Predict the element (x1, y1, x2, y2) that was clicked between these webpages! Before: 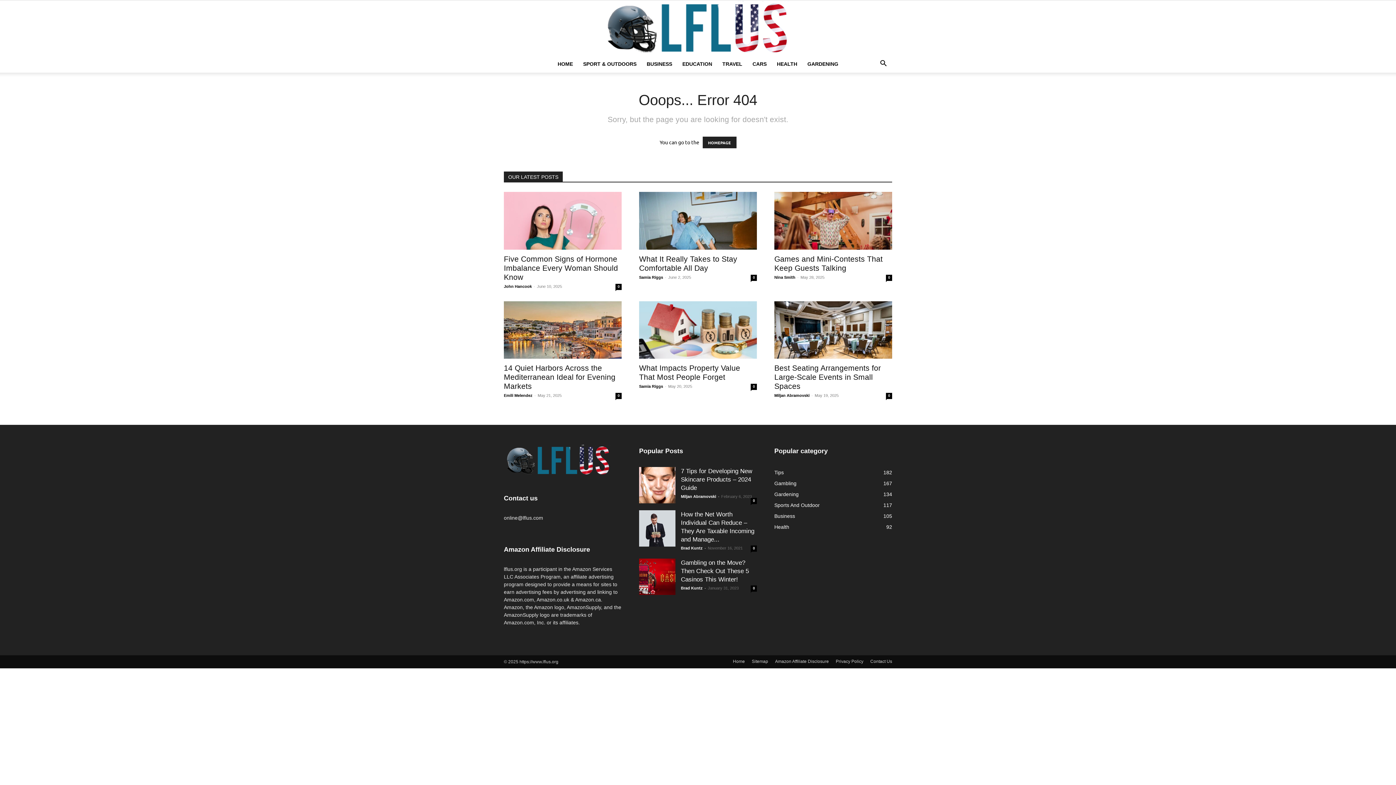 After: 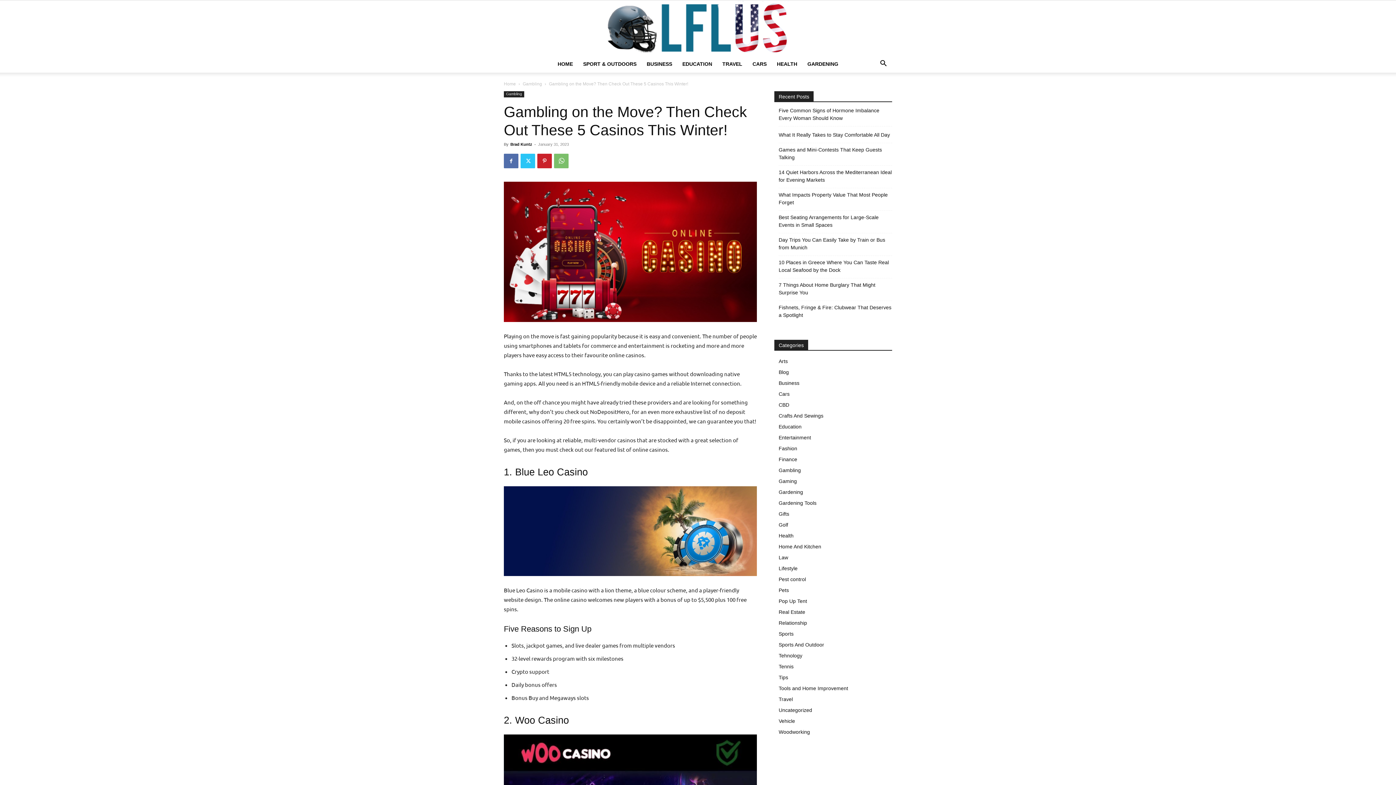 Action: bbox: (681, 559, 749, 583) label: Gambling on the Move? Then Check Out These 5 Casinos This Winter!